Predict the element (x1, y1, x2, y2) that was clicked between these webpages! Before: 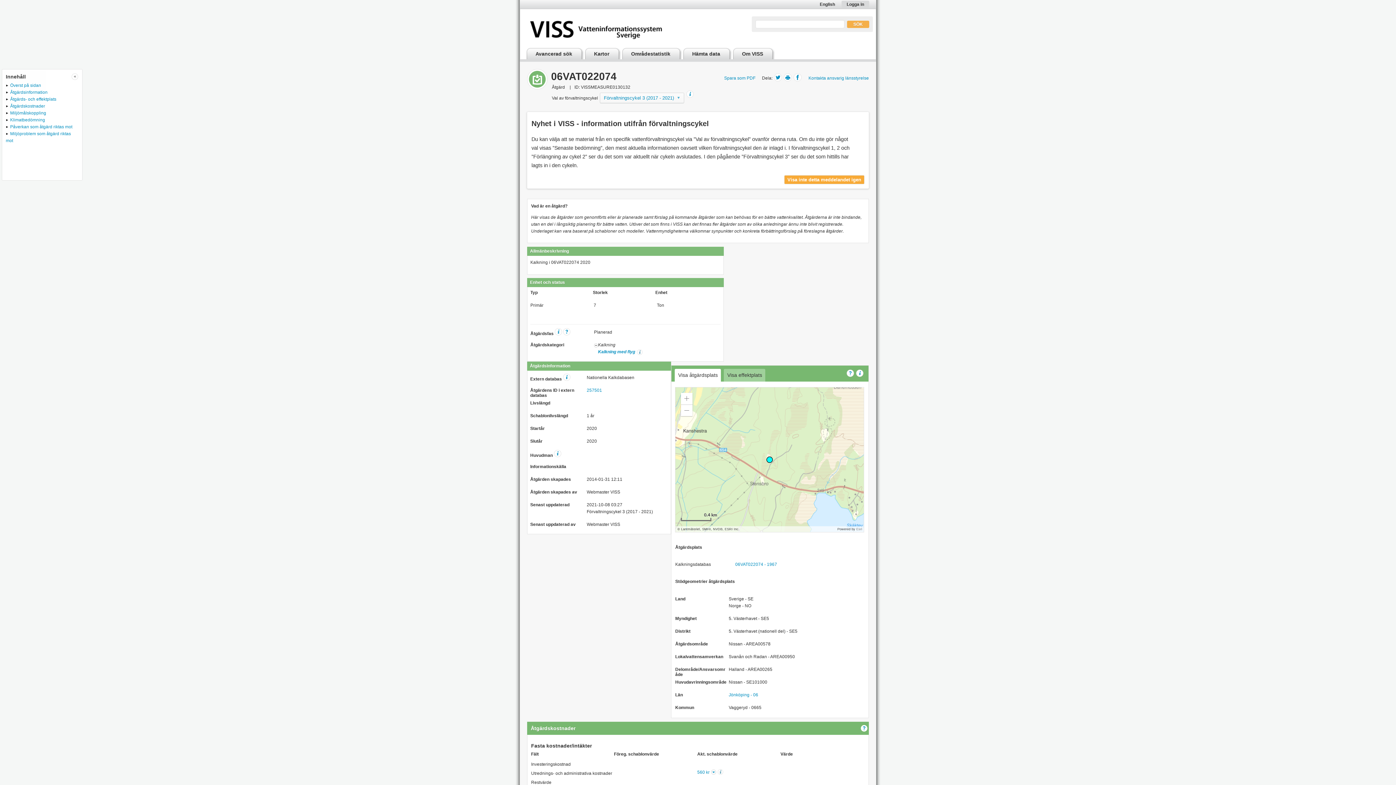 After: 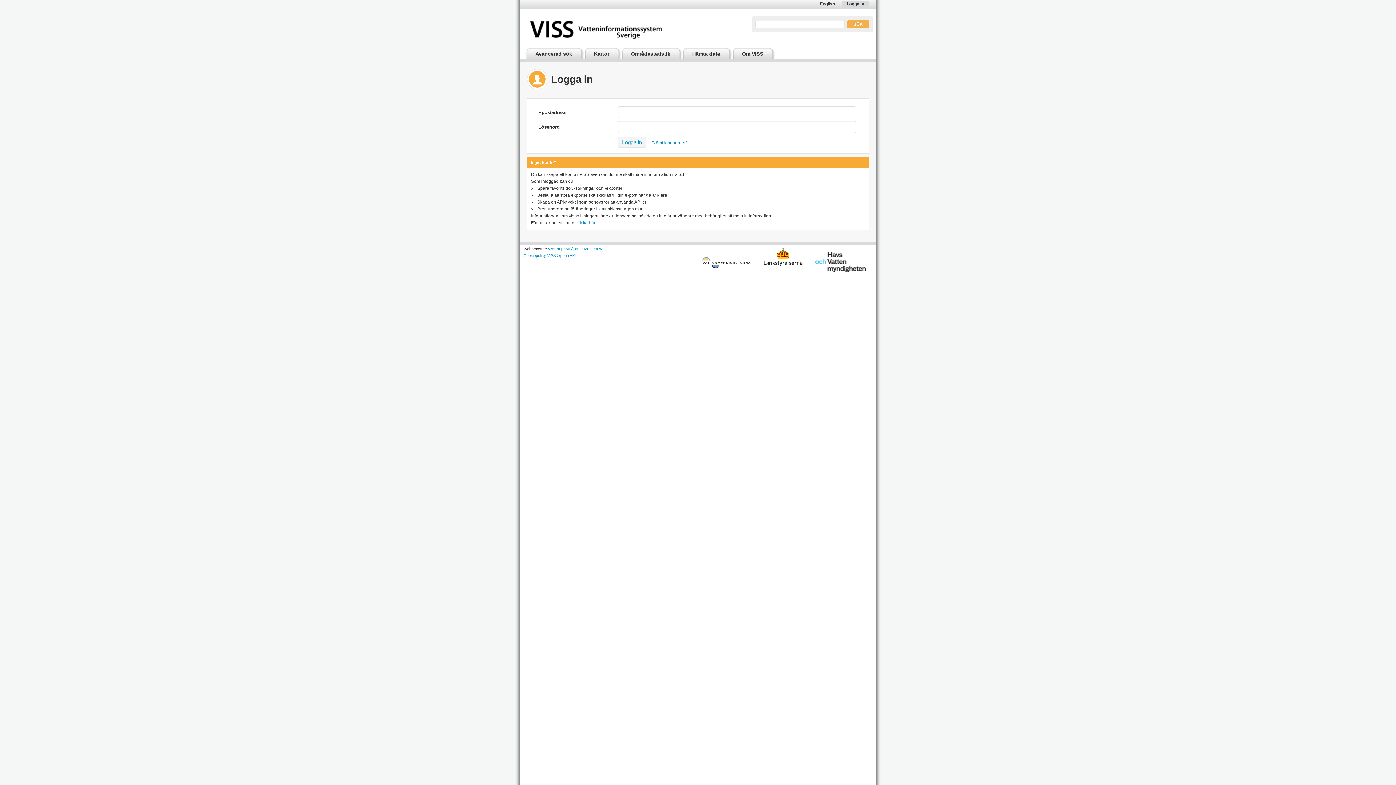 Action: label: Logga in bbox: (841, 0, 869, 8)